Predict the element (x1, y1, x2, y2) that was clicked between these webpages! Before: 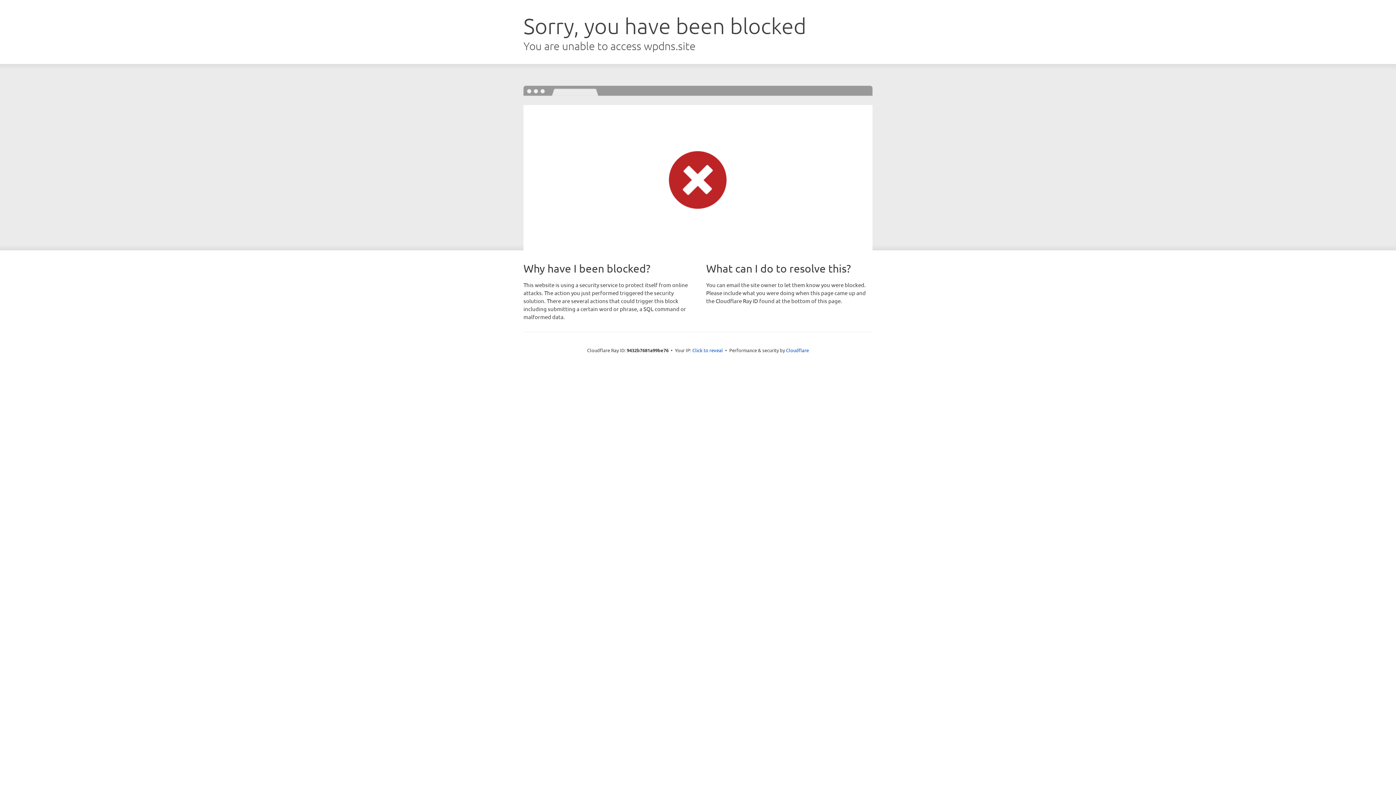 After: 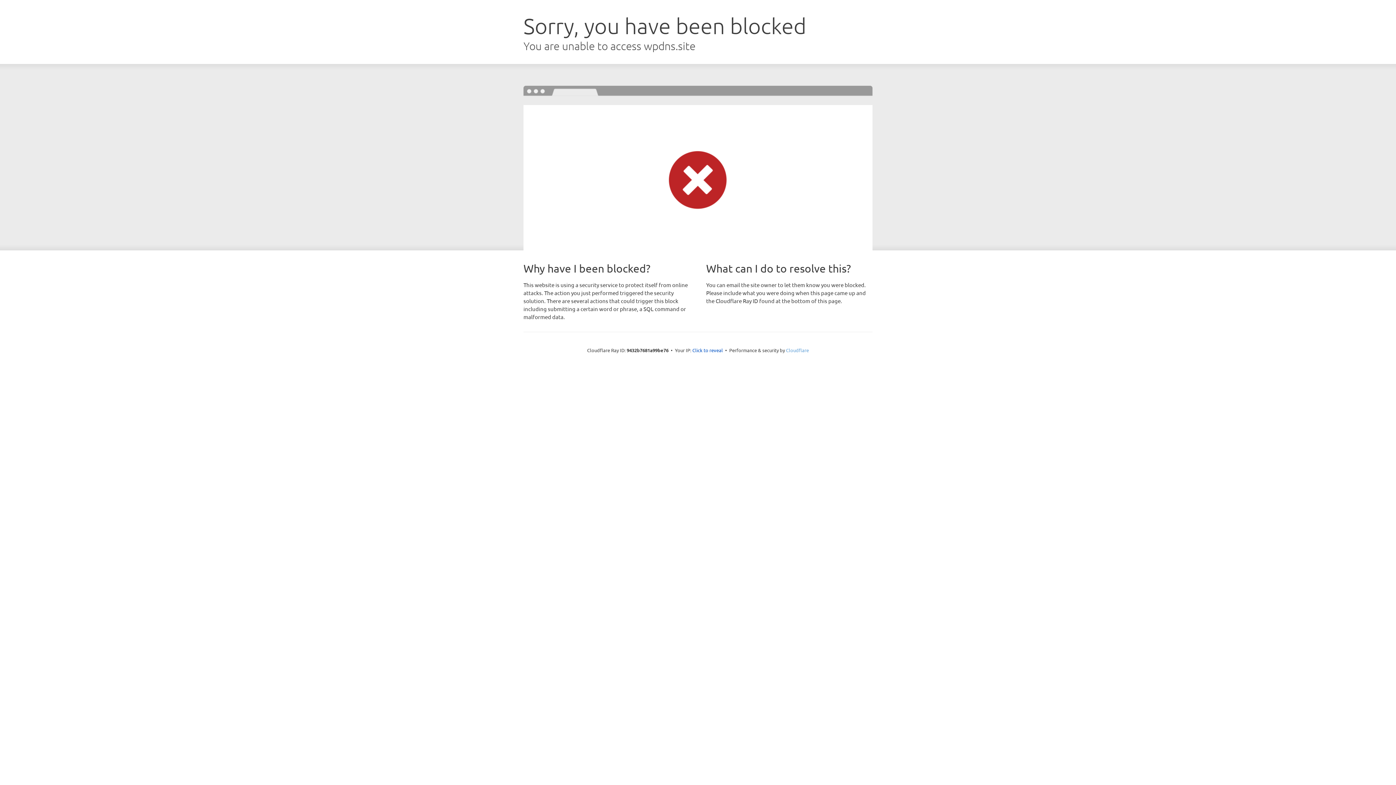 Action: label: Cloudflare bbox: (786, 347, 809, 353)